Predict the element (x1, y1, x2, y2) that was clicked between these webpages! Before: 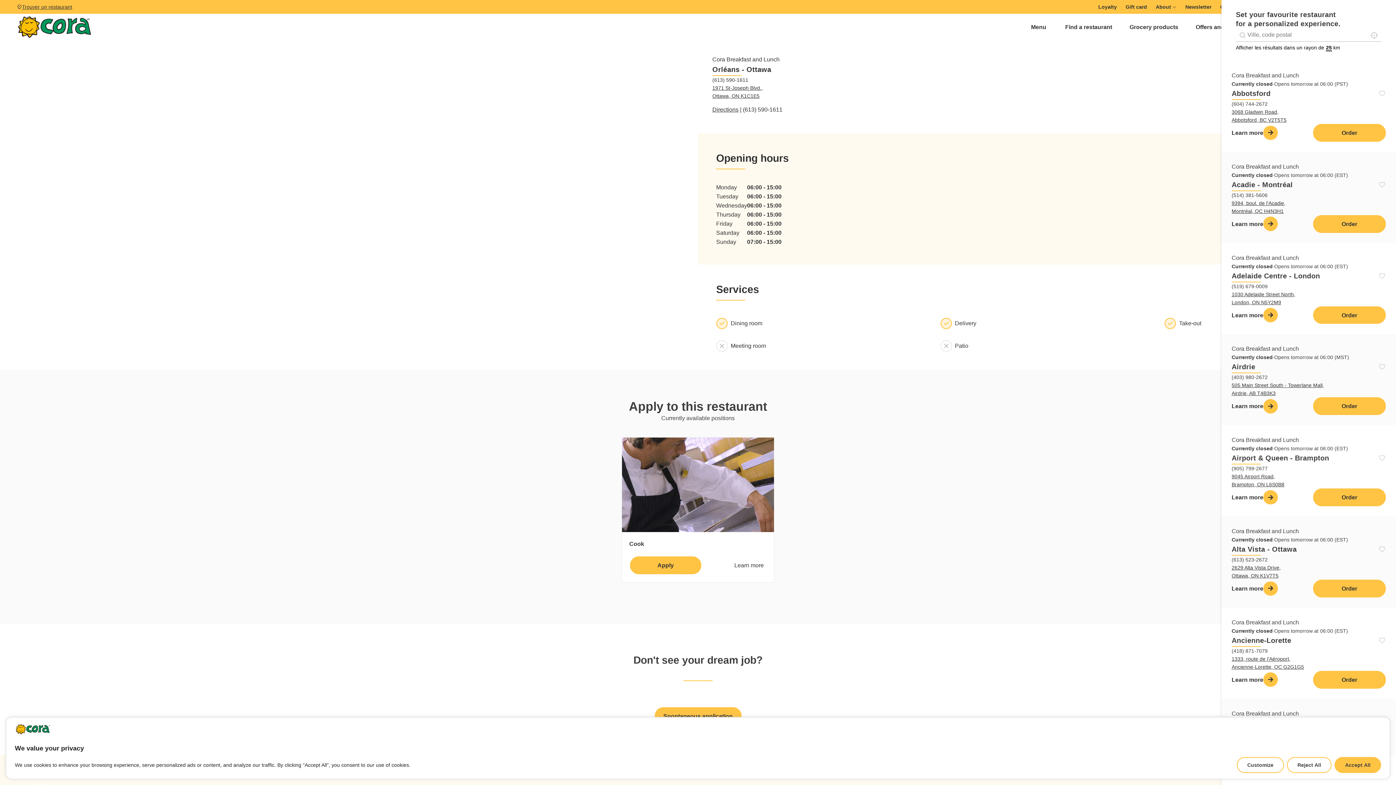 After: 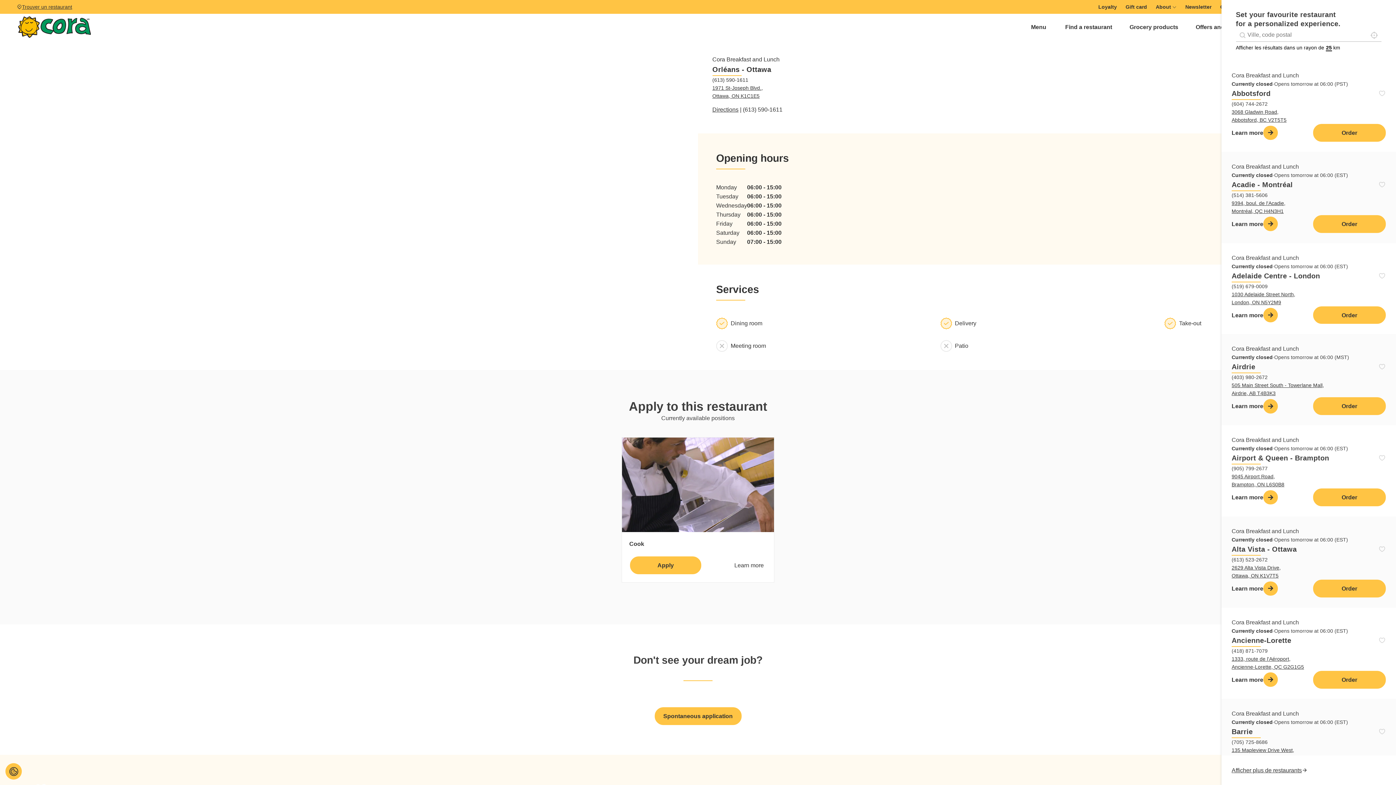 Action: label: Accept All bbox: (1334, 757, 1381, 773)